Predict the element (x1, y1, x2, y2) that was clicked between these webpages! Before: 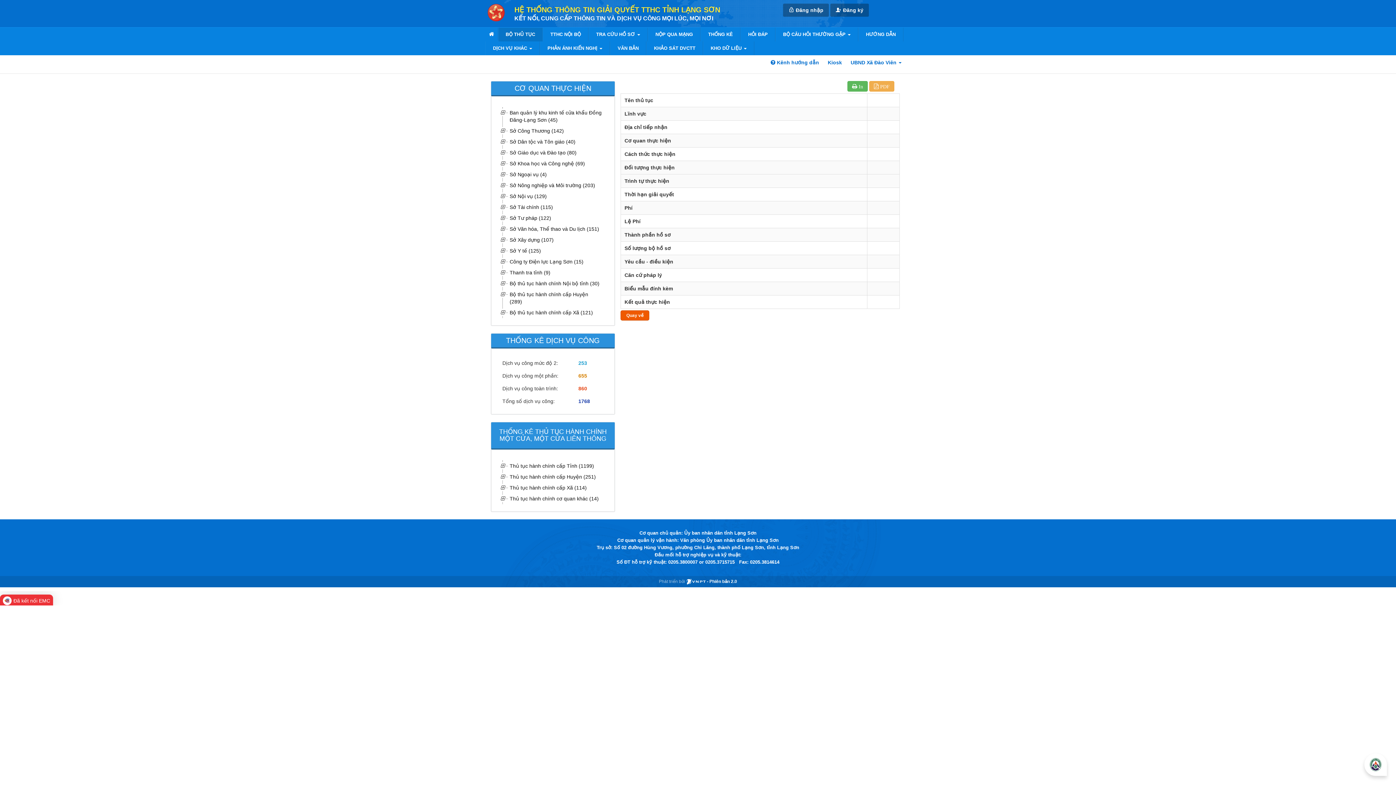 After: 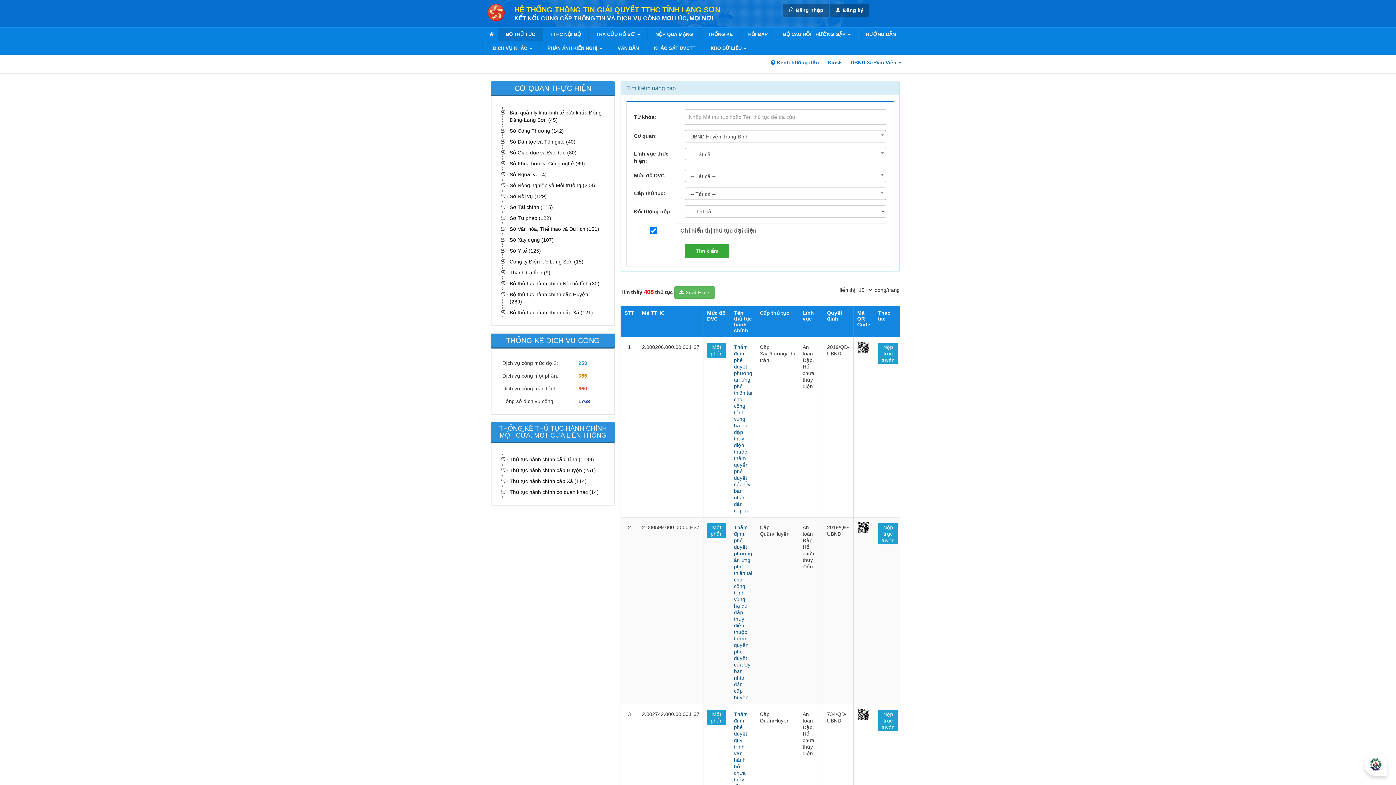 Action: label: Thanh tra tỉnh (9) bbox: (508, 267, 603, 278)